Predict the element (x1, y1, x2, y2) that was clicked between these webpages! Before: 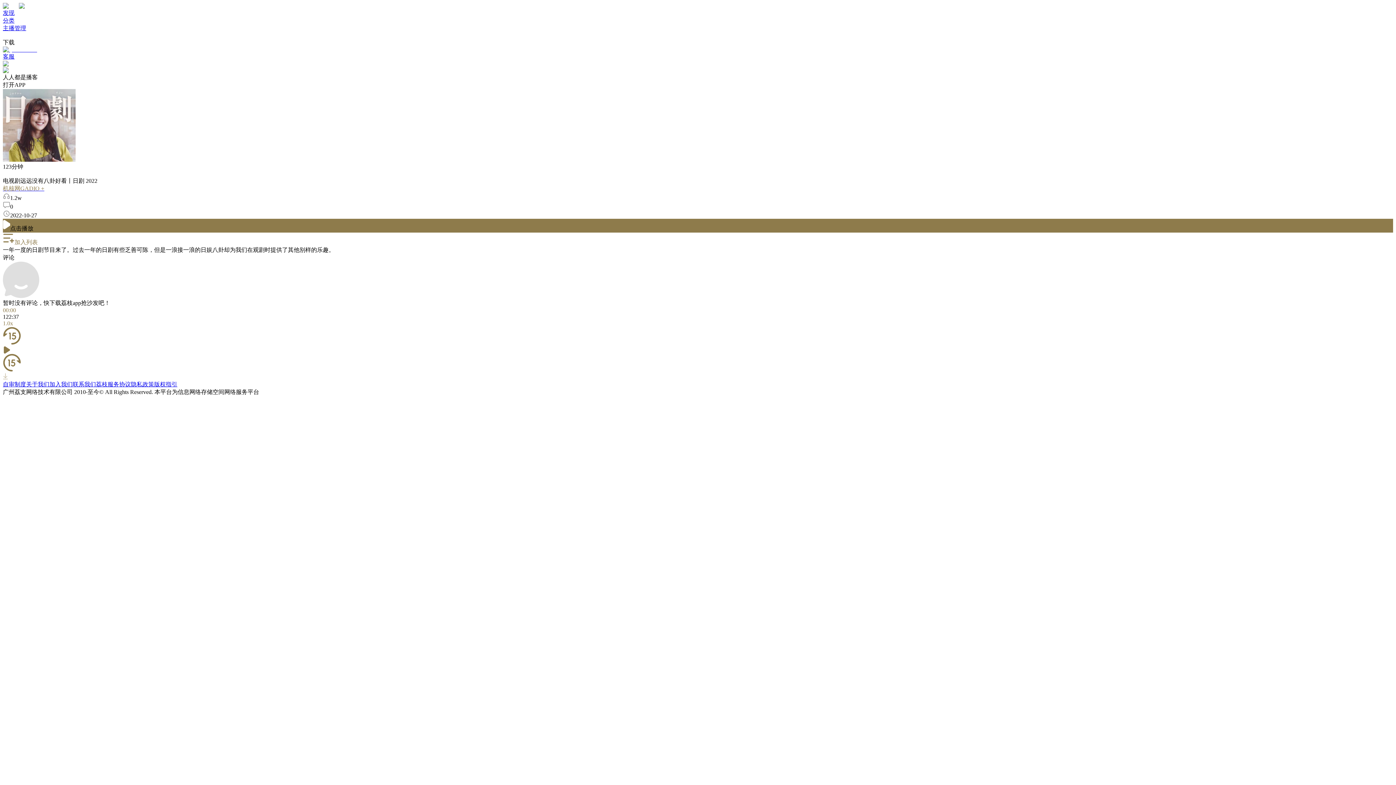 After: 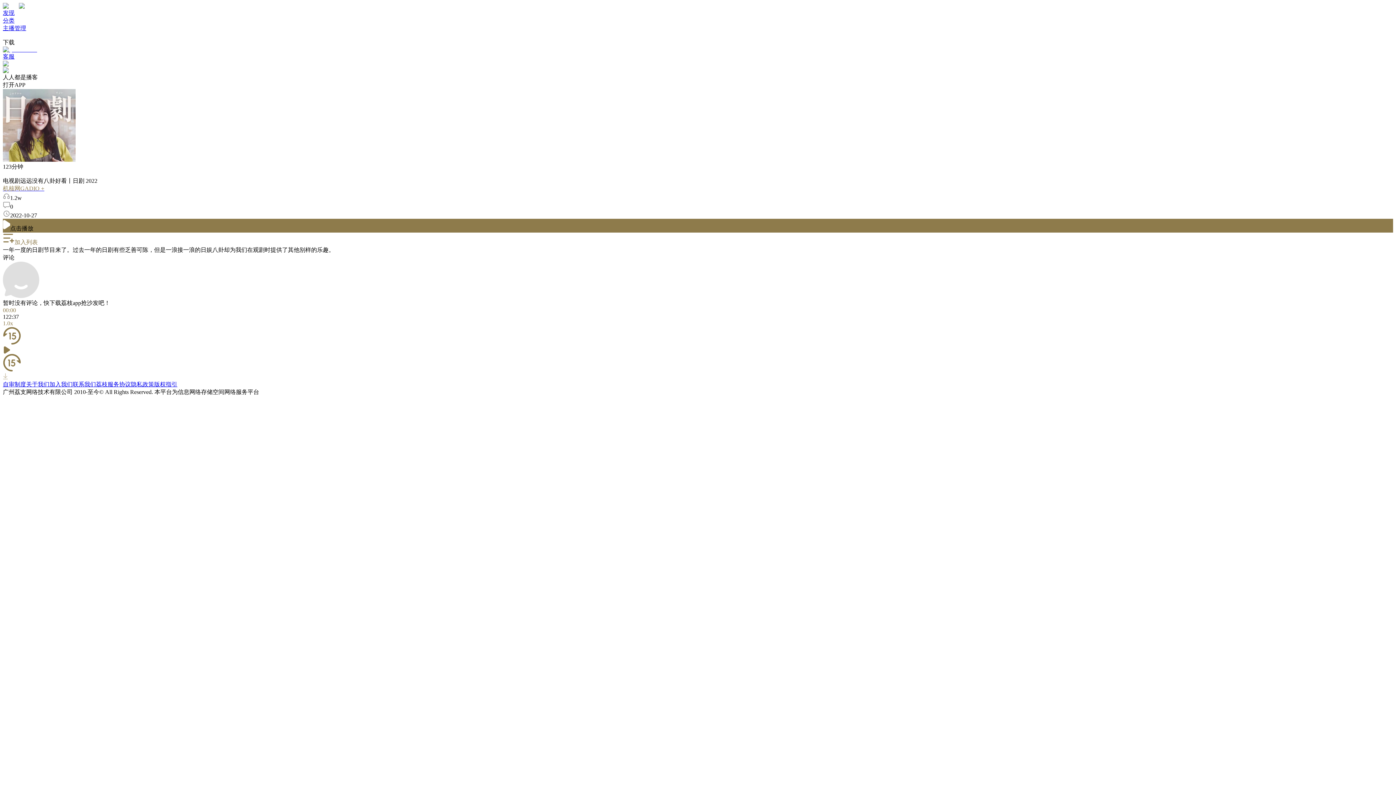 Action: bbox: (2, 25, 26, 31) label: 主播管理